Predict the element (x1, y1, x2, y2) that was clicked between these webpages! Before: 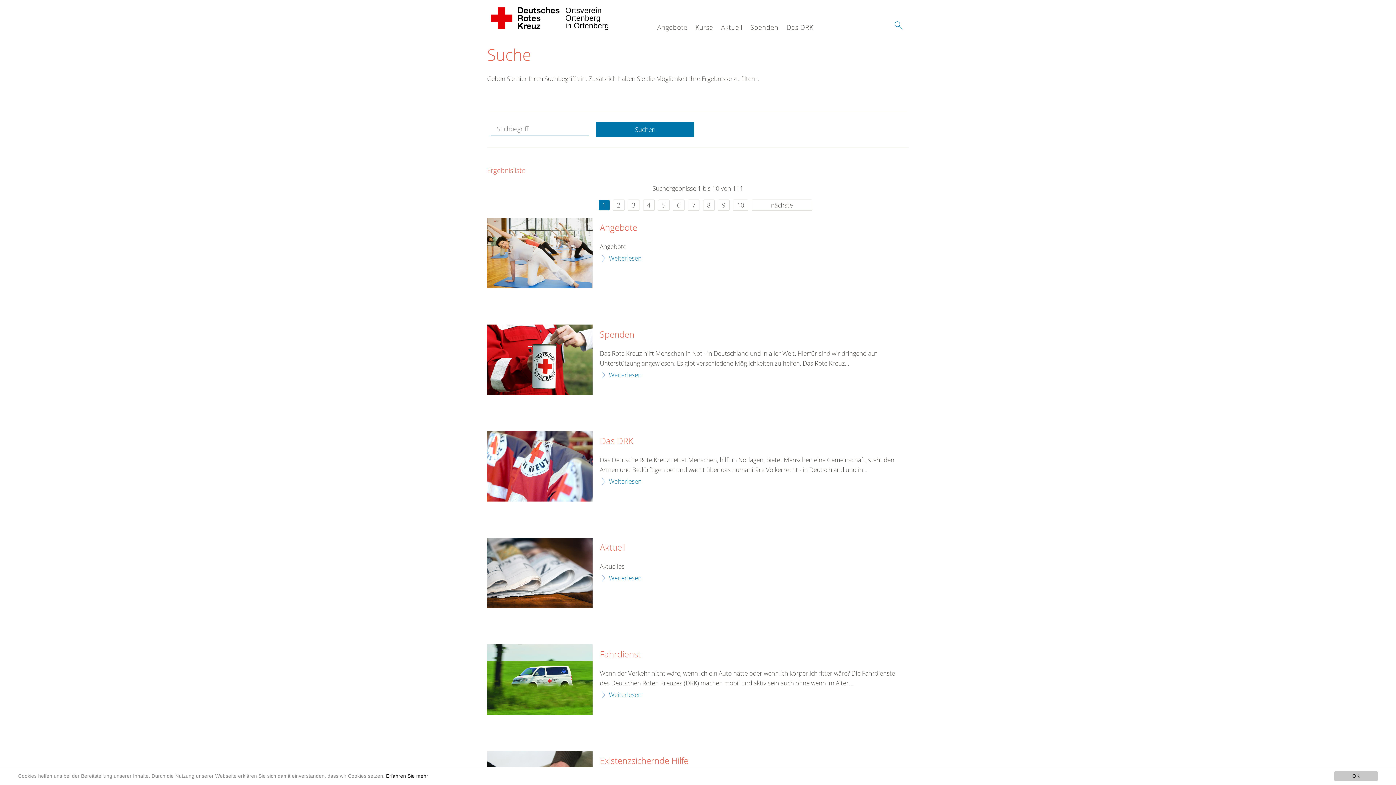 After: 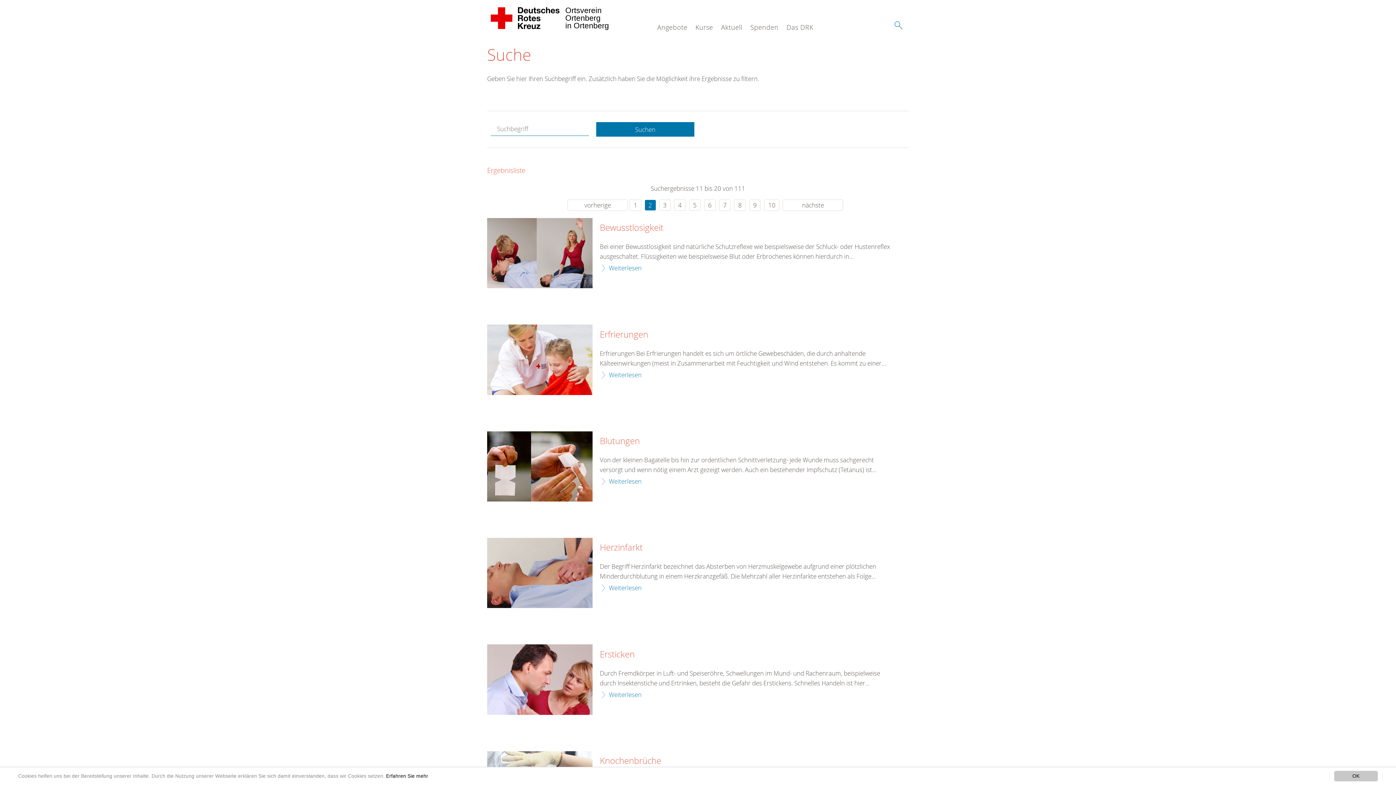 Action: label: 2 bbox: (613, 199, 624, 210)